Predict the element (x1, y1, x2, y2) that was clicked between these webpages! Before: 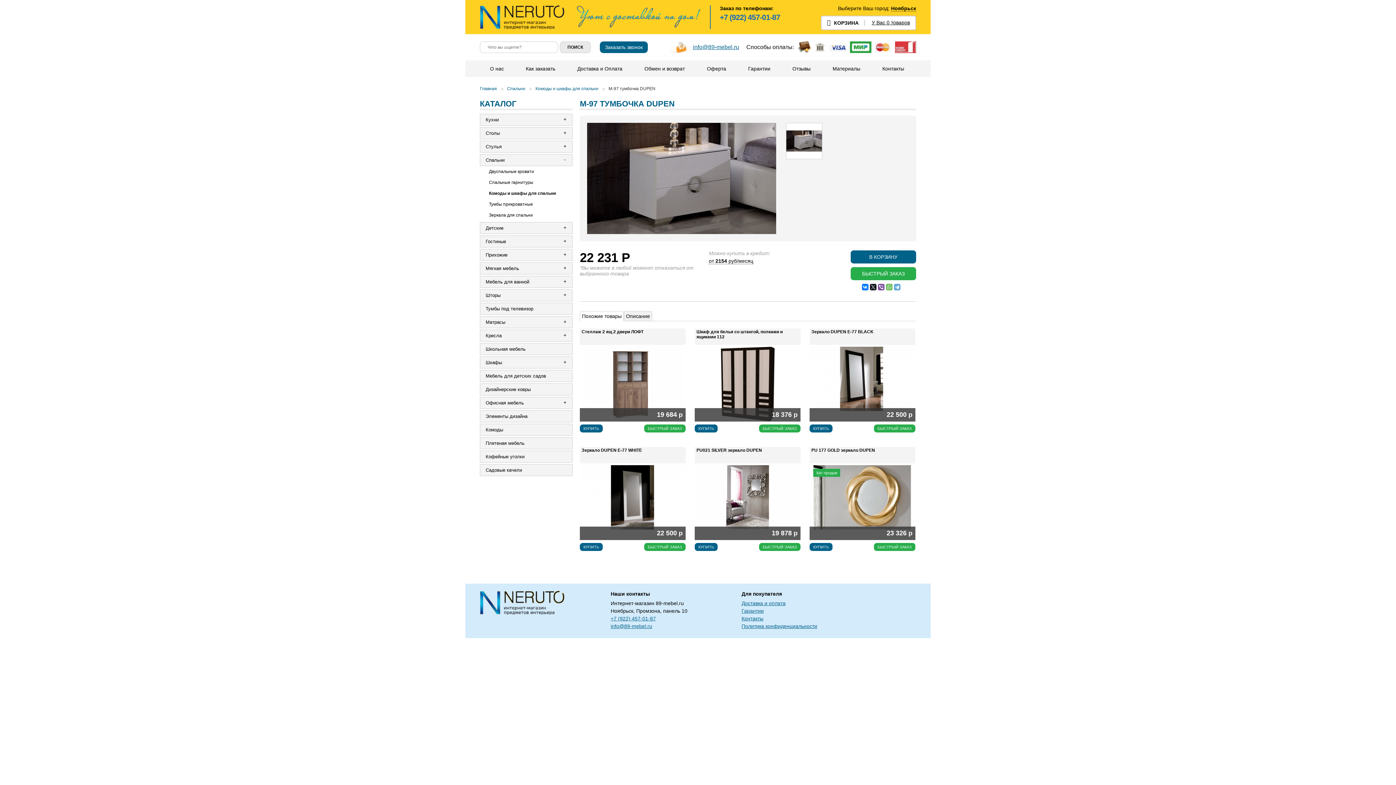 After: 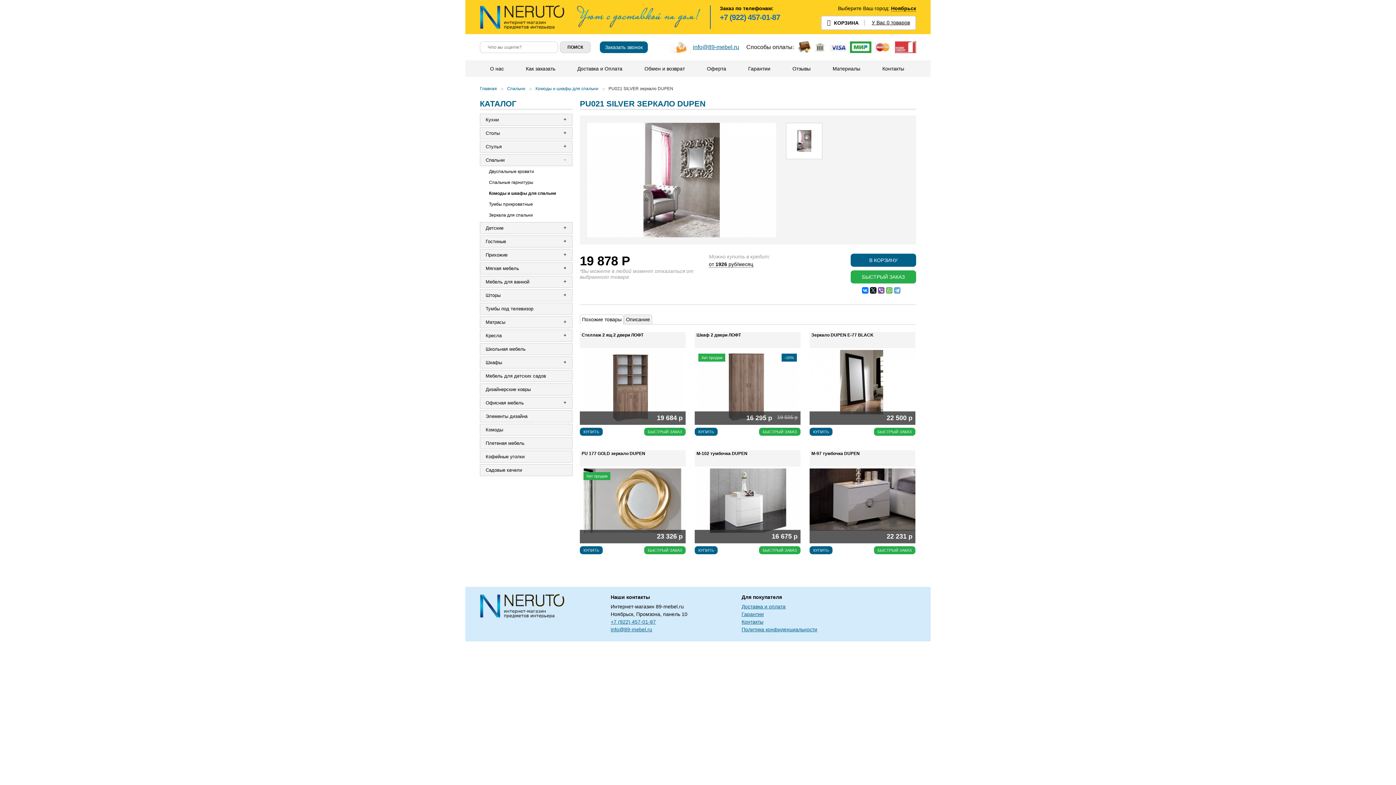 Action: bbox: (694, 465, 800, 471)